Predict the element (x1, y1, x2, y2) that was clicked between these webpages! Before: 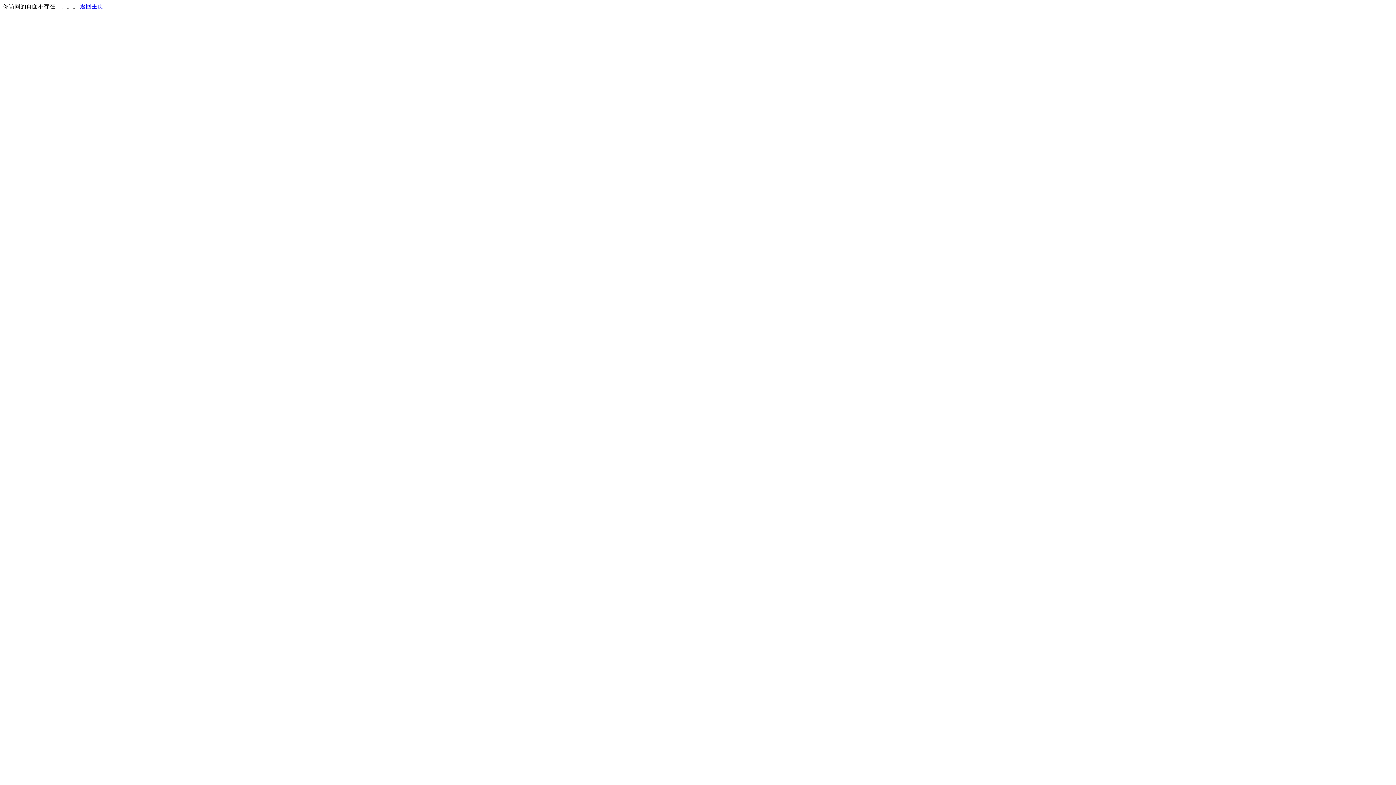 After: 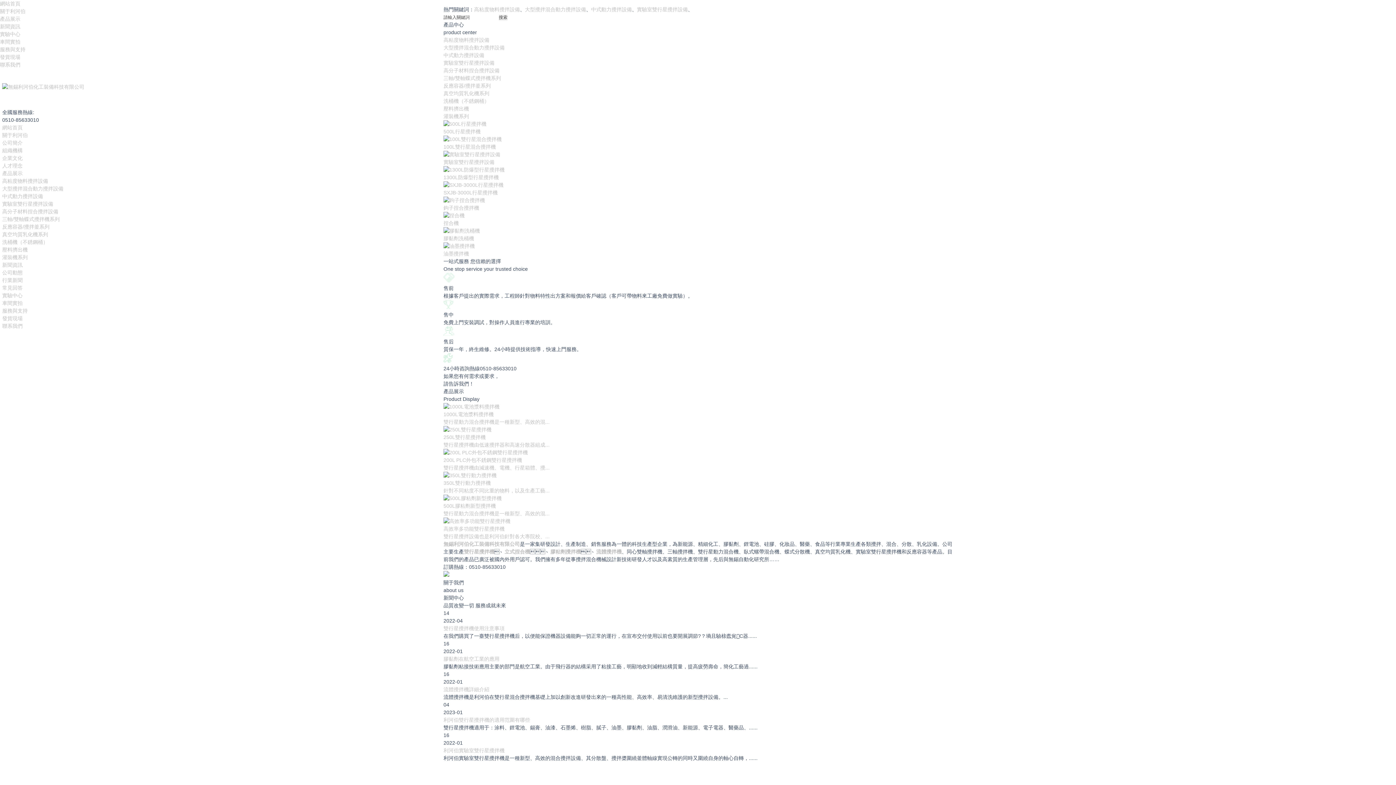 Action: label: 返回主页 bbox: (80, 3, 103, 9)